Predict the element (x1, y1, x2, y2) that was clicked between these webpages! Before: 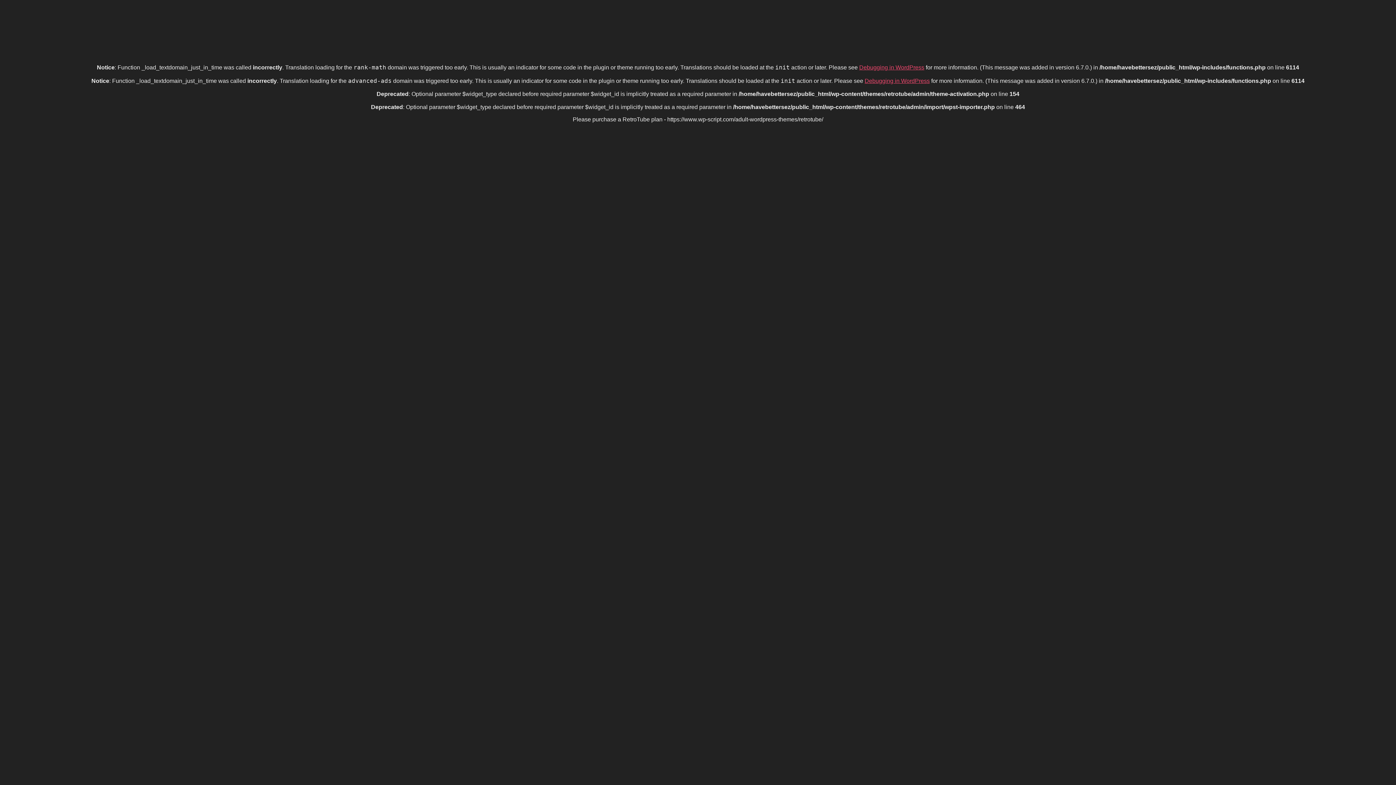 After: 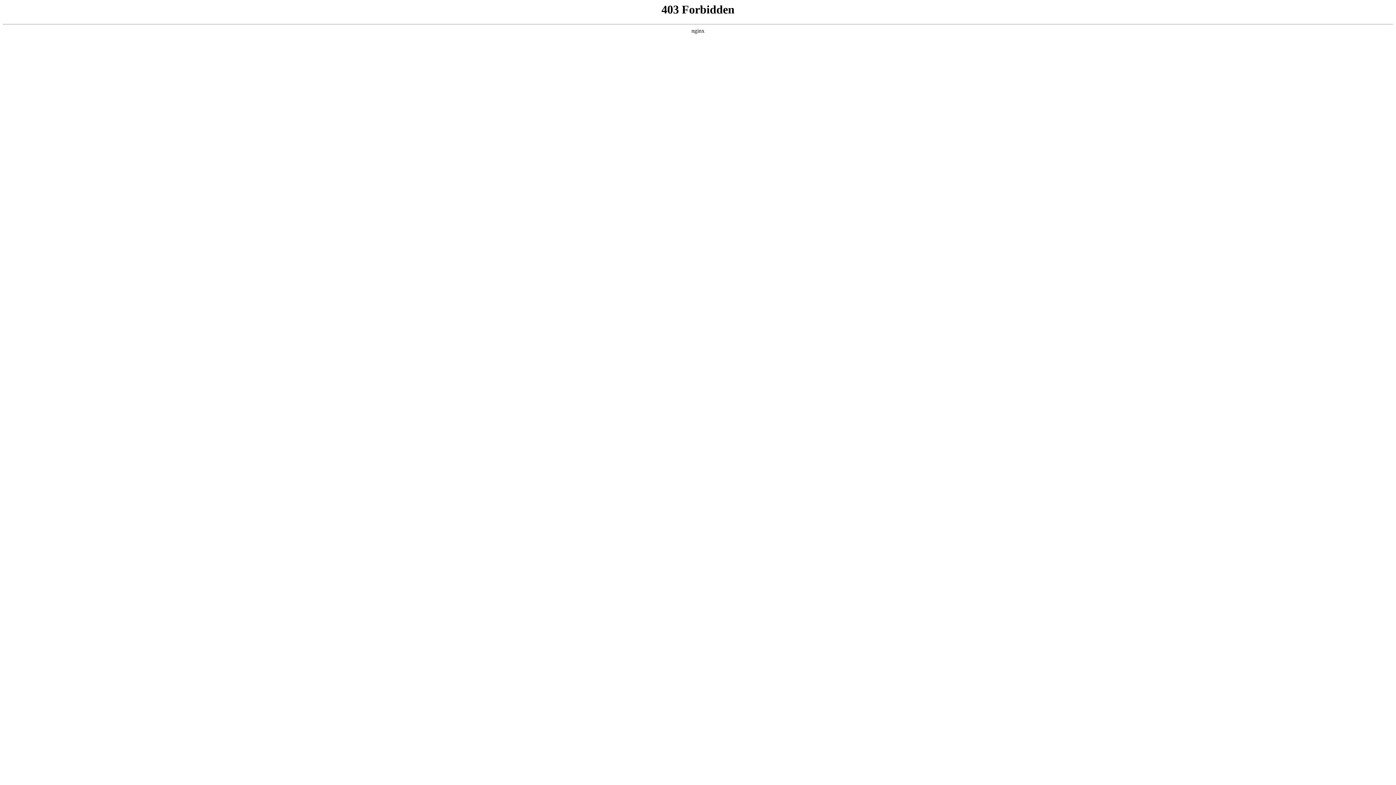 Action: label: Debugging in WordPress bbox: (859, 64, 924, 70)